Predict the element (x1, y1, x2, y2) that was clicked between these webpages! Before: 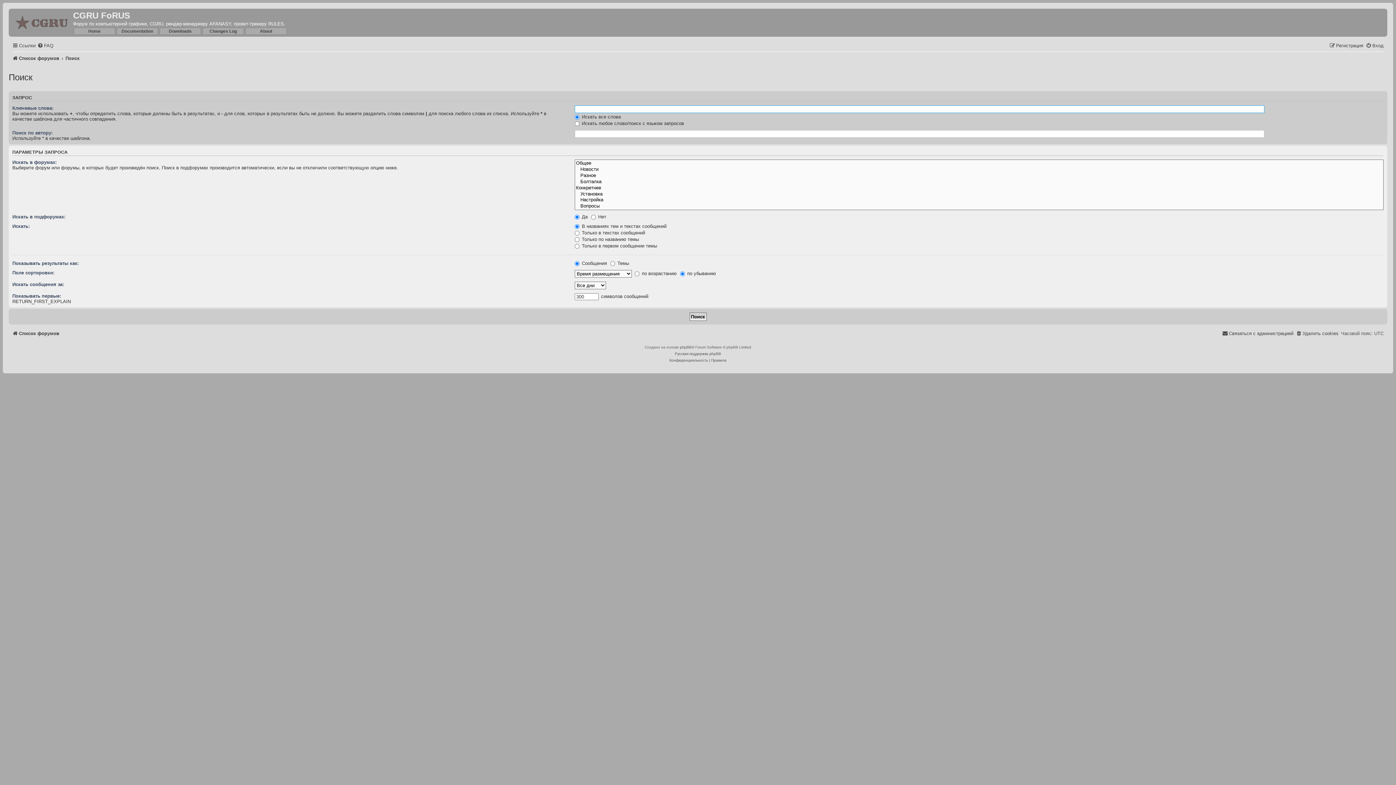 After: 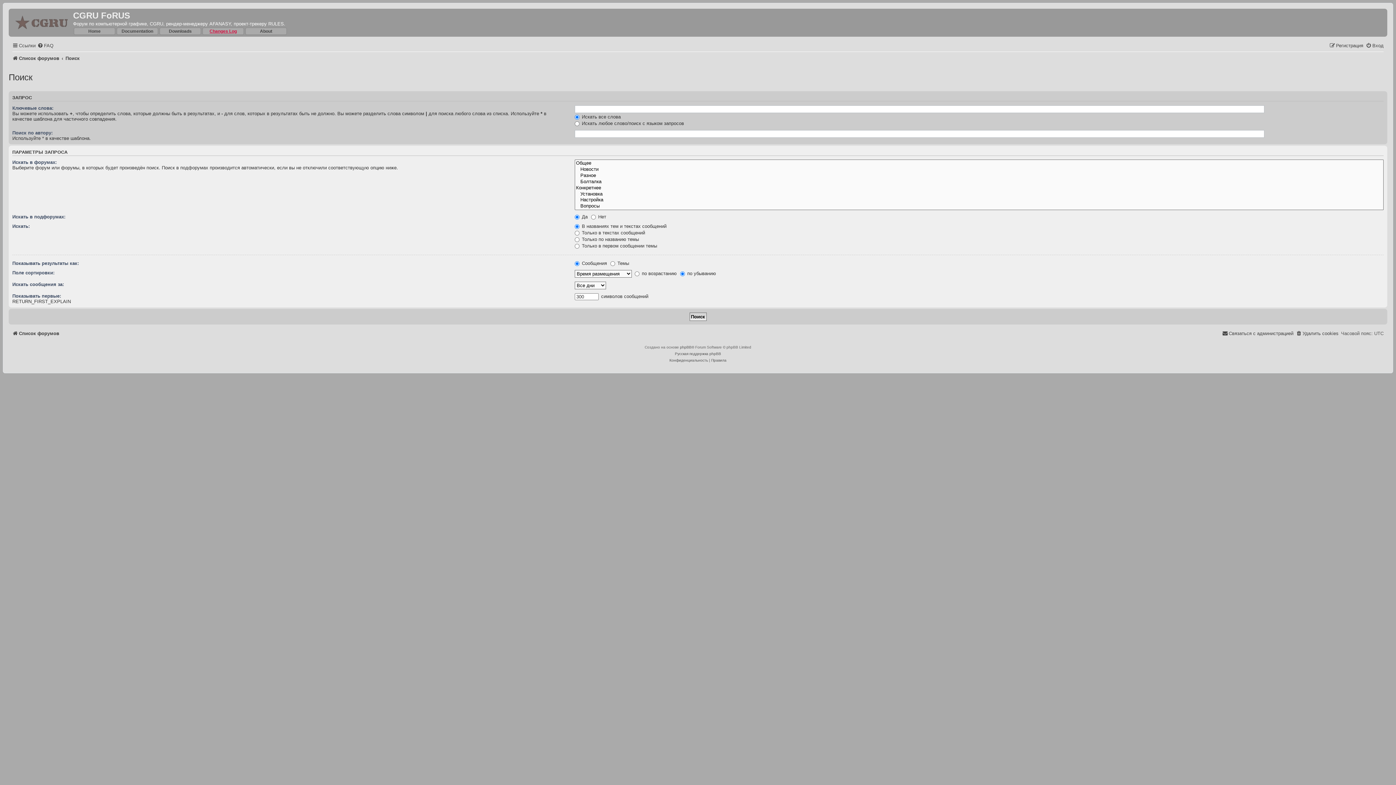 Action: bbox: (209, 28, 236, 33) label: Changes Log